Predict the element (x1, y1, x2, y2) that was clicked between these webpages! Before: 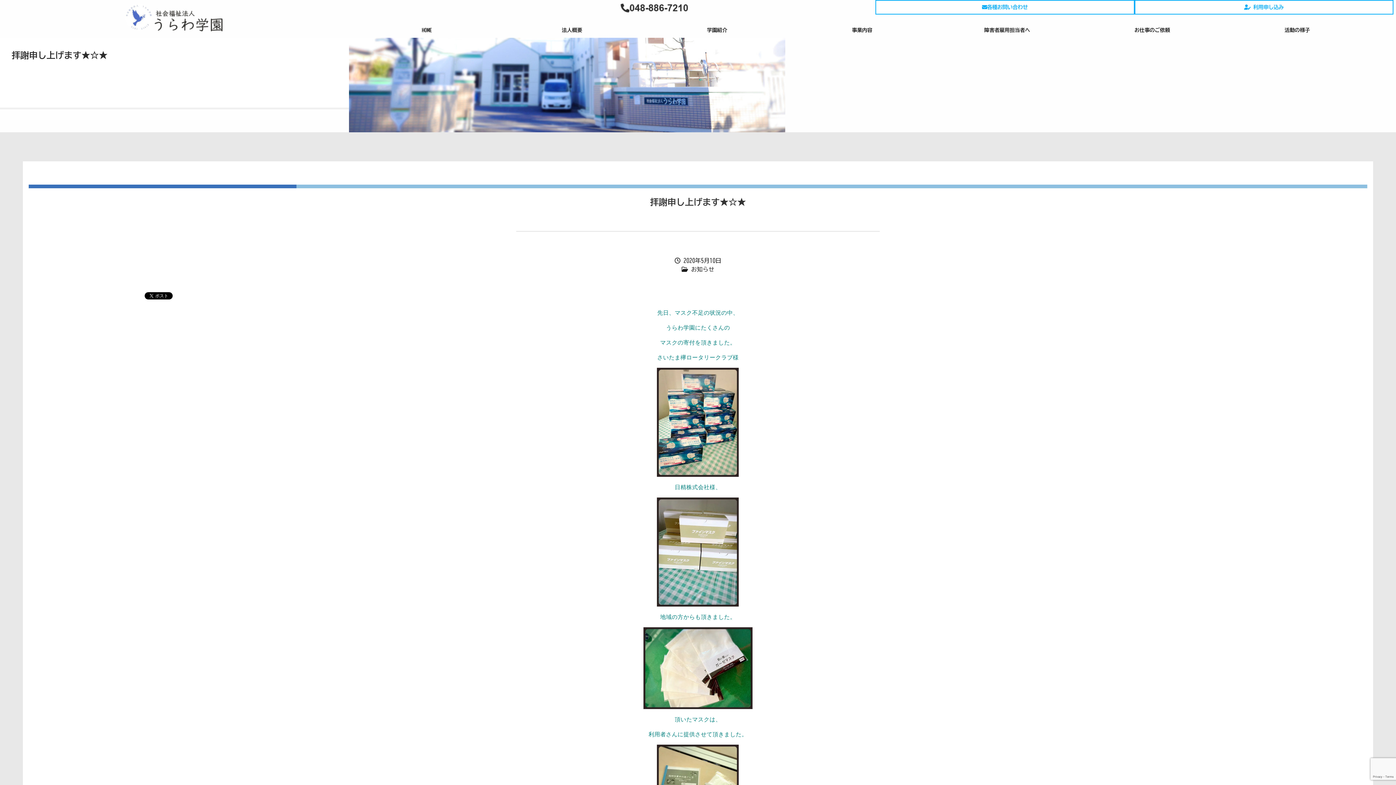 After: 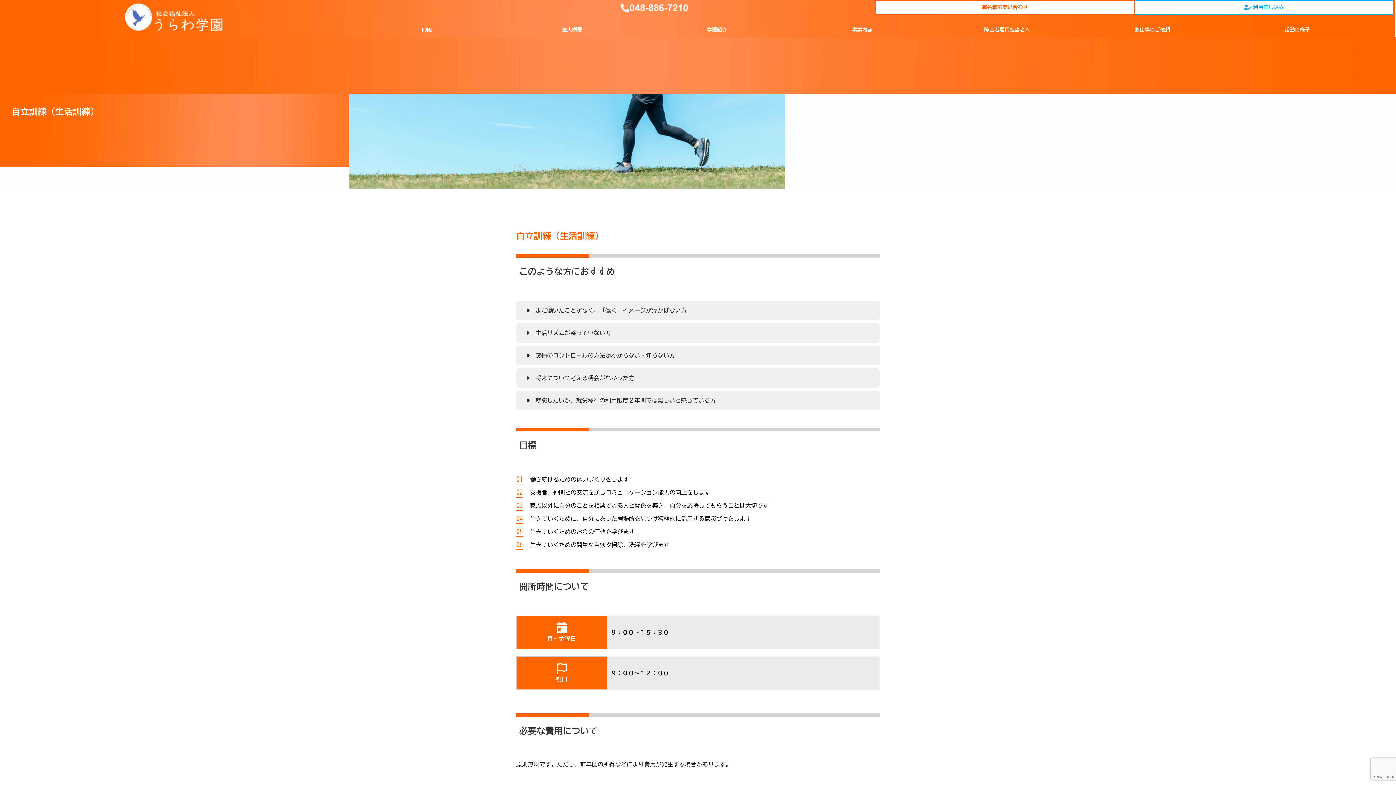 Action: label: 事業内容 bbox: (789, 21, 934, 37)